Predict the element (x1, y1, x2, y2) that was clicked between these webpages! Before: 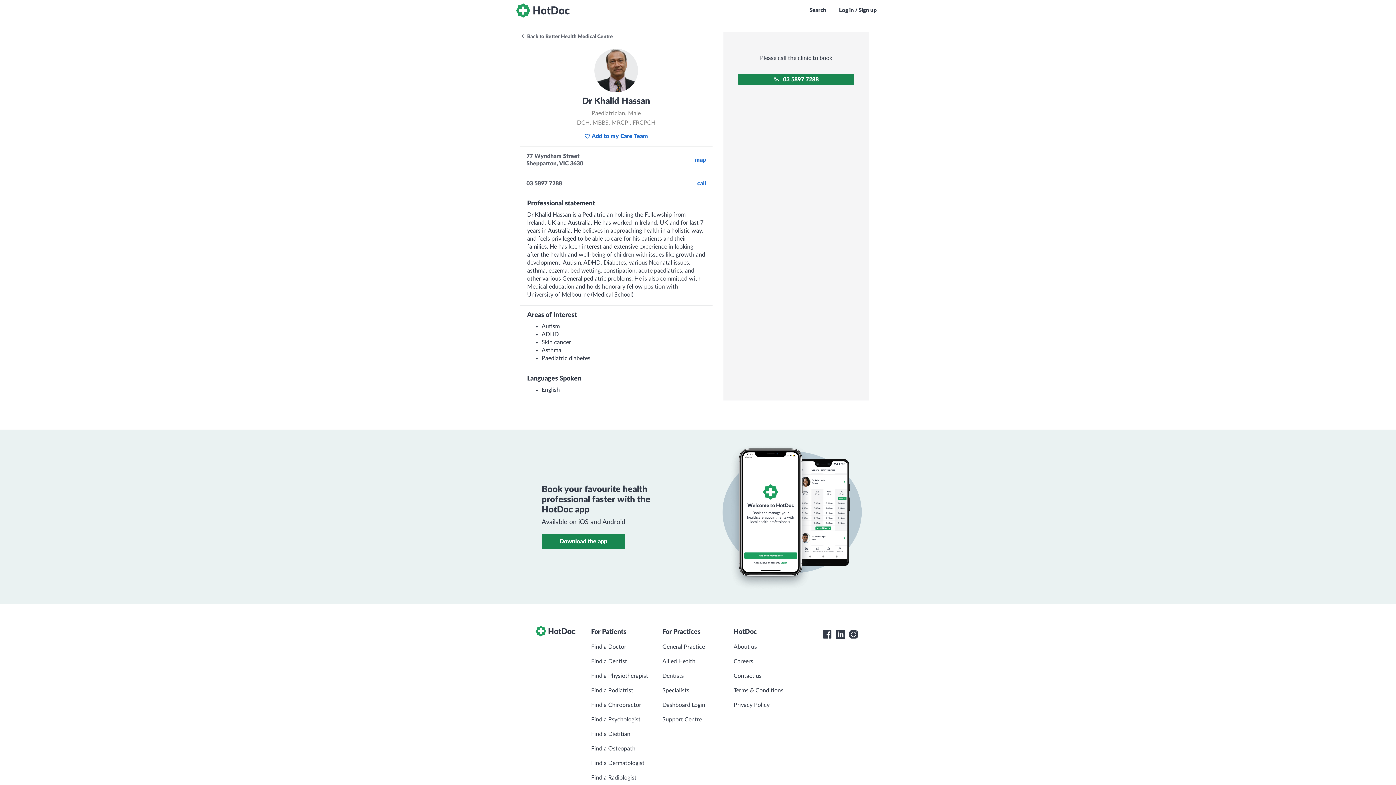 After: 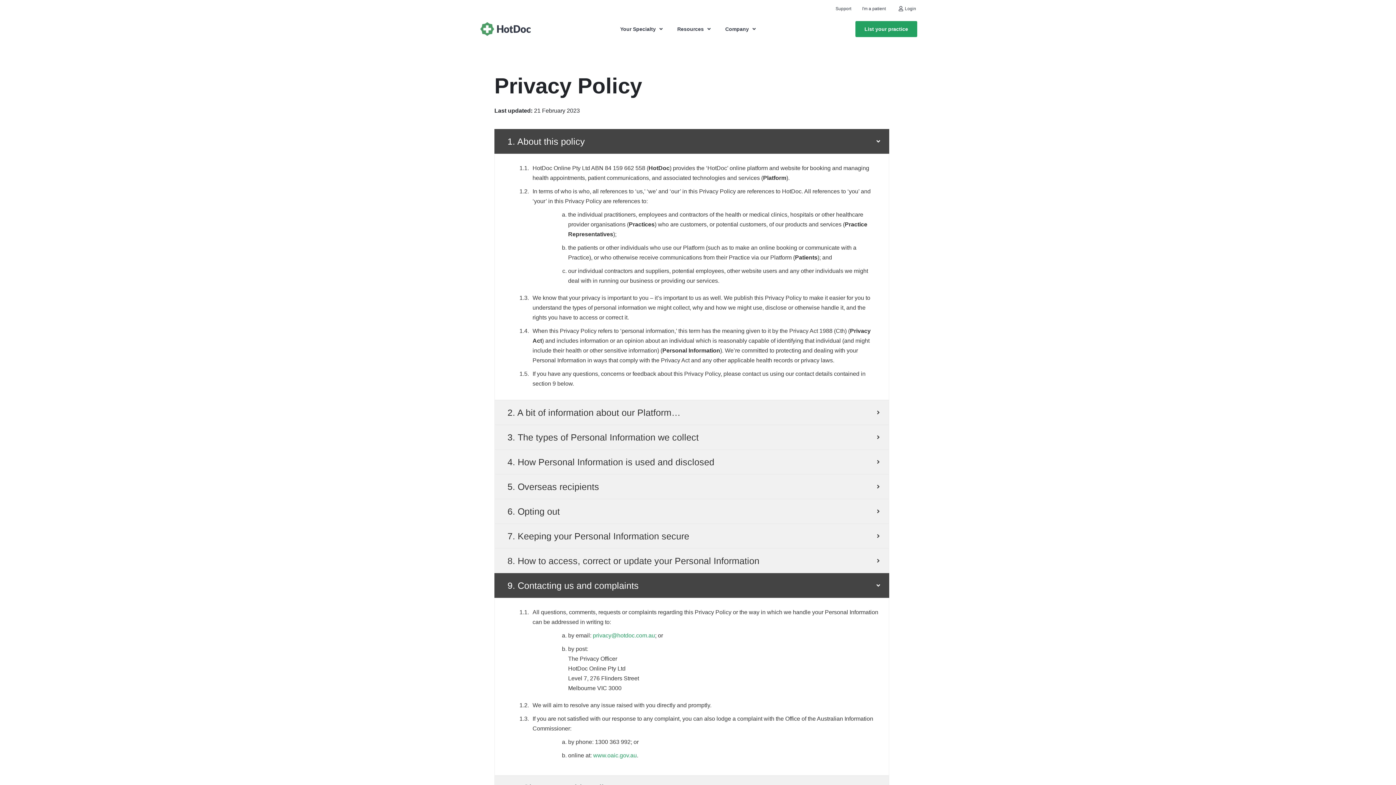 Action: bbox: (733, 698, 769, 712) label: Privacy Policy